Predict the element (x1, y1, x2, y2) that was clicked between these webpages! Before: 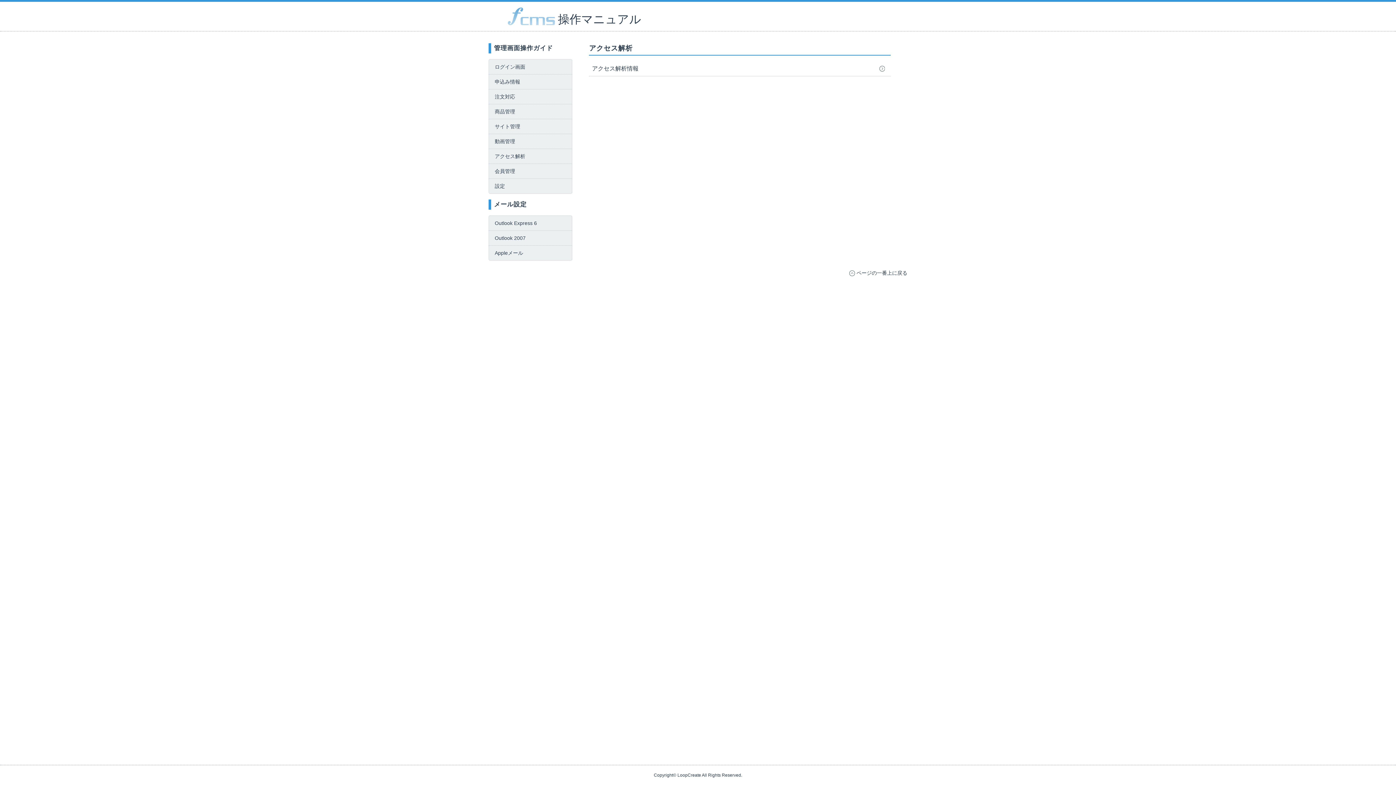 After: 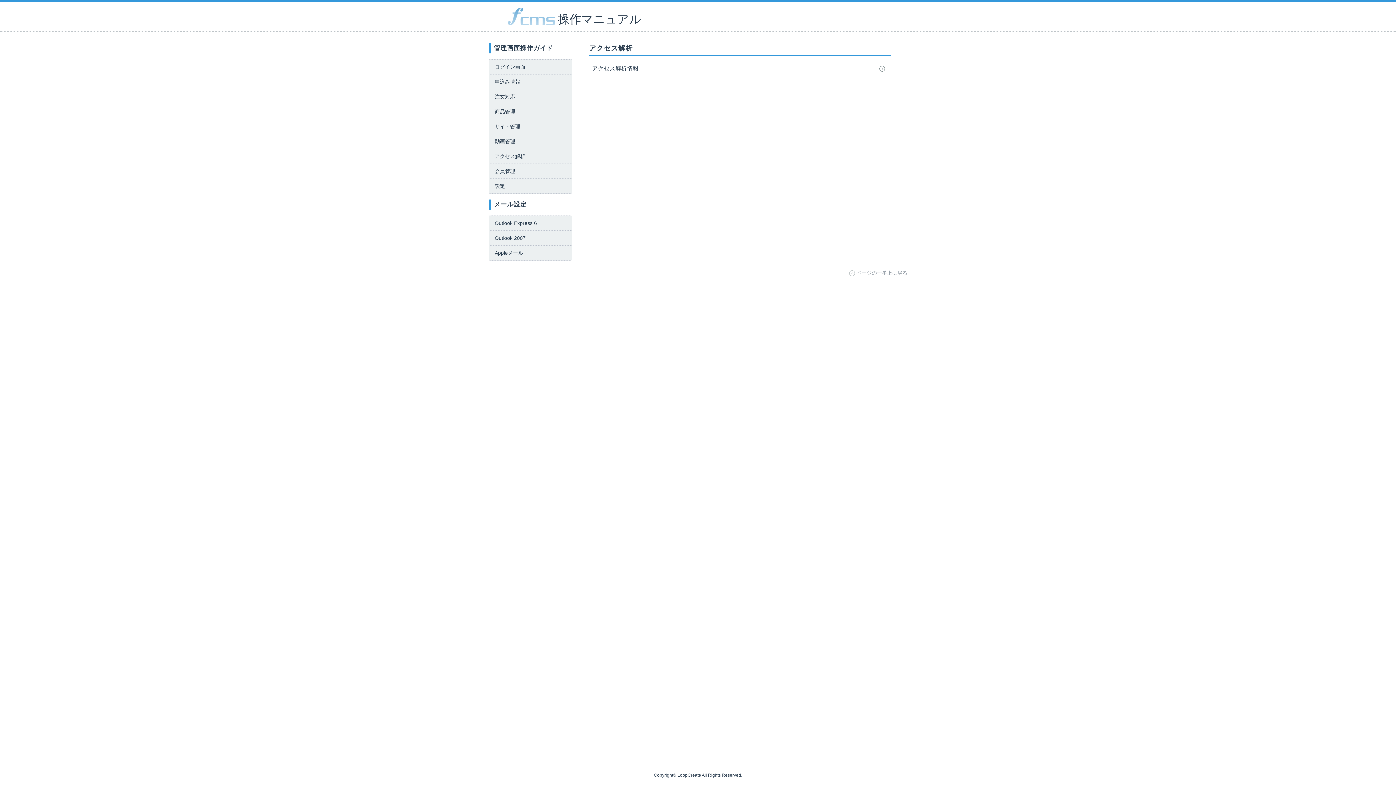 Action: label: ページの一番上に戻る bbox: (849, 270, 907, 276)